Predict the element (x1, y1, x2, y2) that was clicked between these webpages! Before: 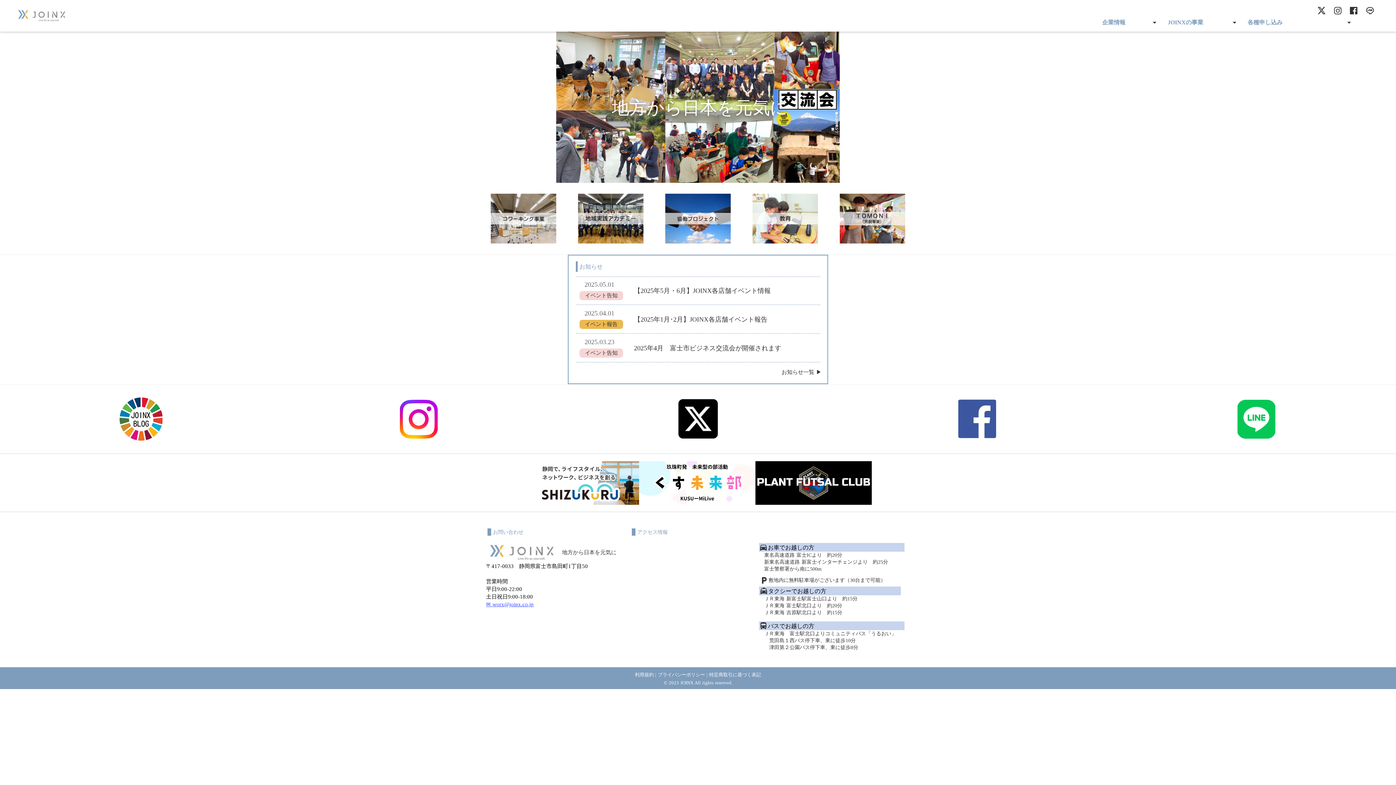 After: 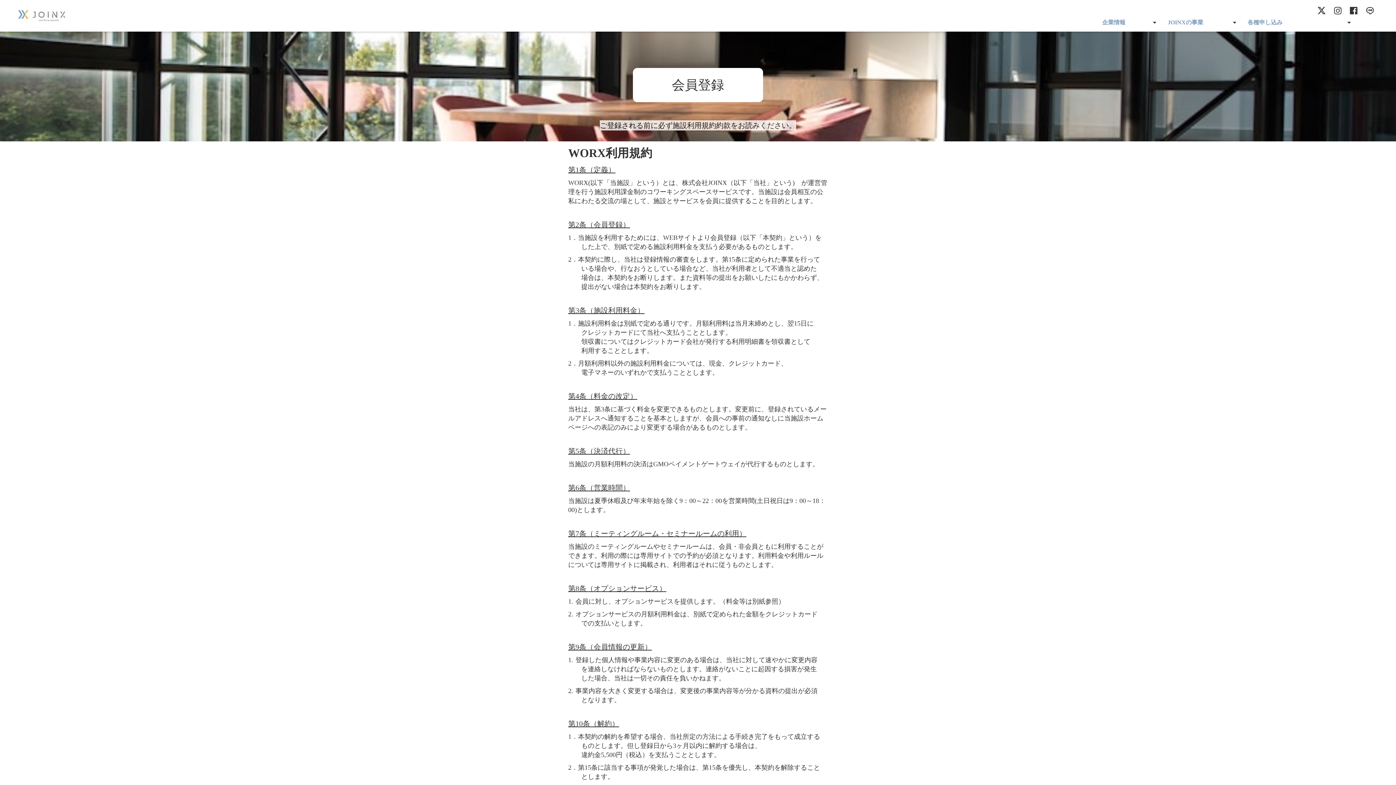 Action: label: 利用規約 bbox: (635, 672, 654, 678)